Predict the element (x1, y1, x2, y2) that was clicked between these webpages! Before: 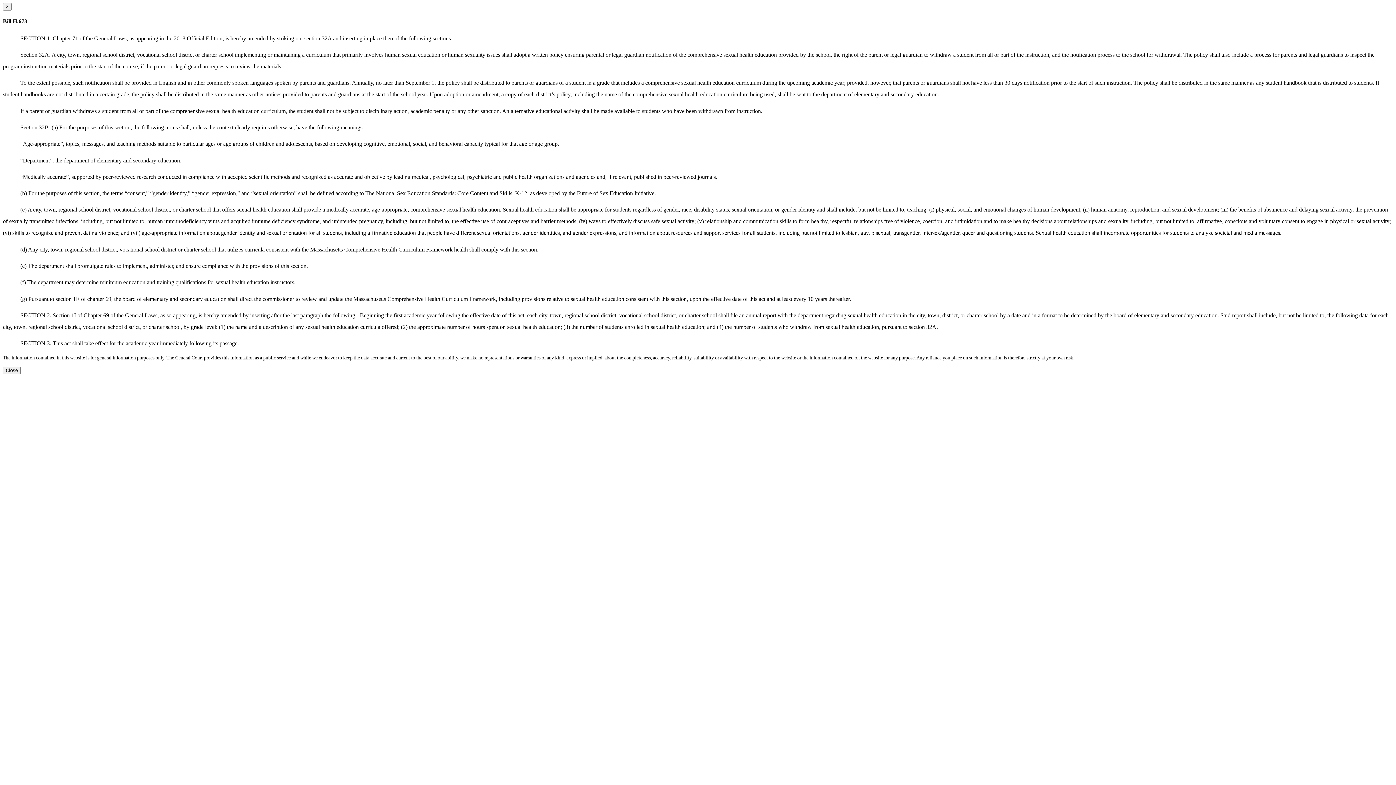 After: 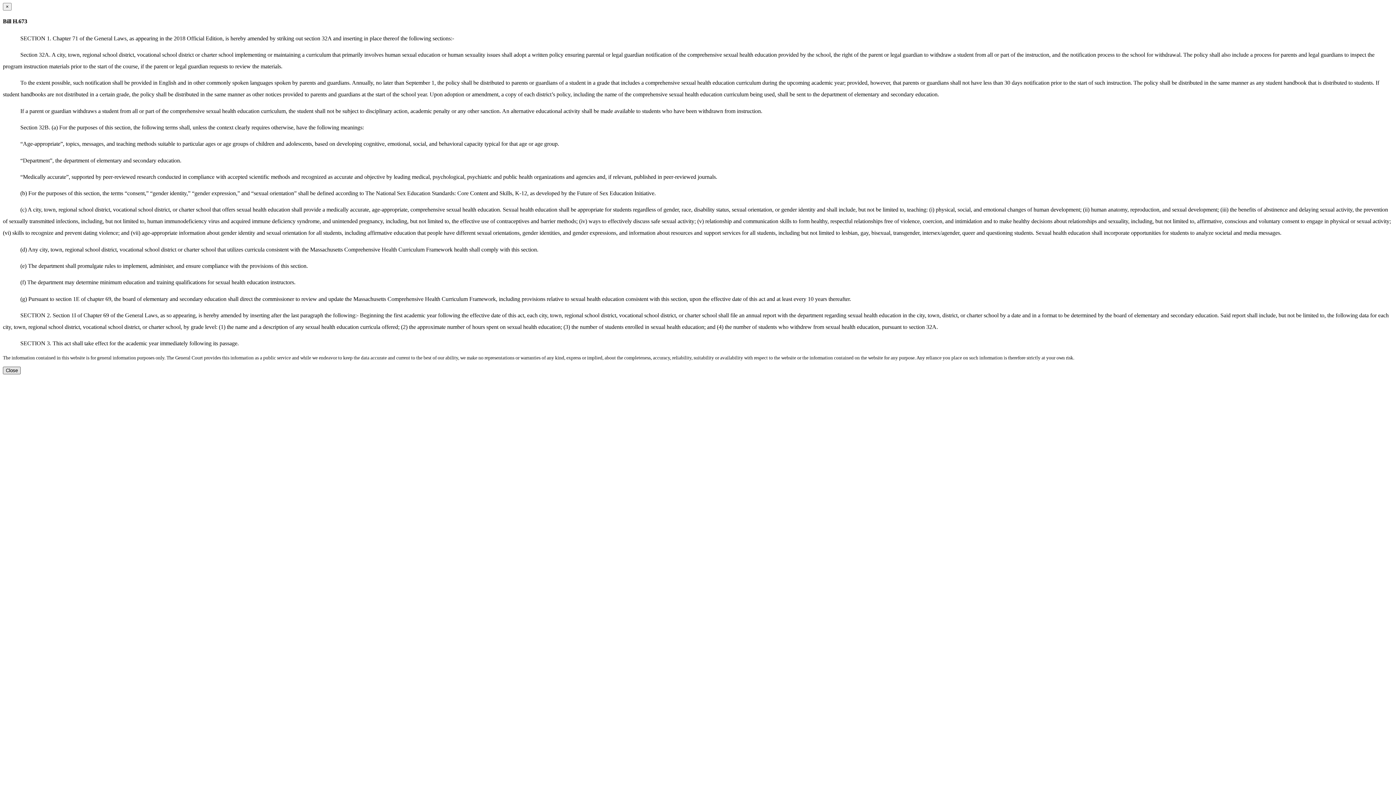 Action: label: Close bbox: (2, 367, 20, 374)